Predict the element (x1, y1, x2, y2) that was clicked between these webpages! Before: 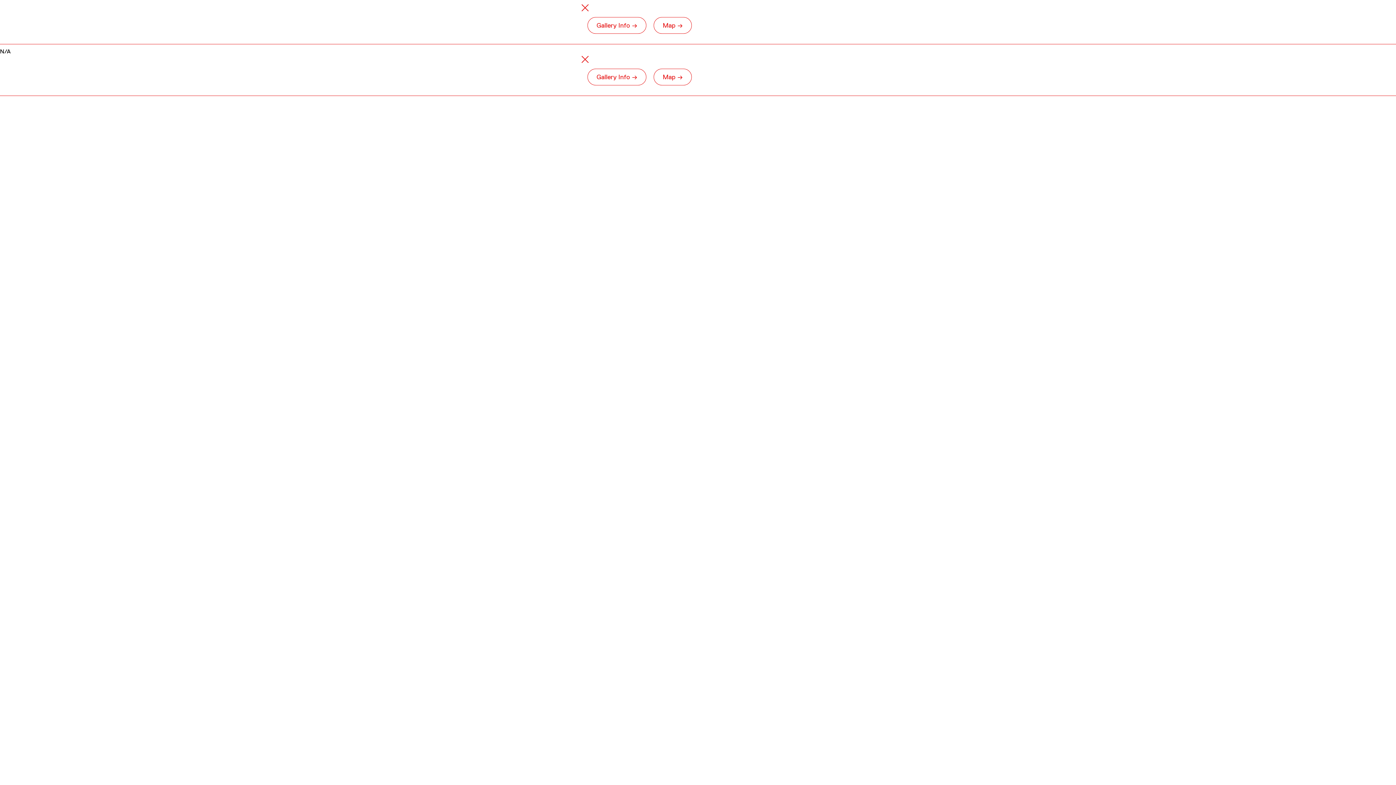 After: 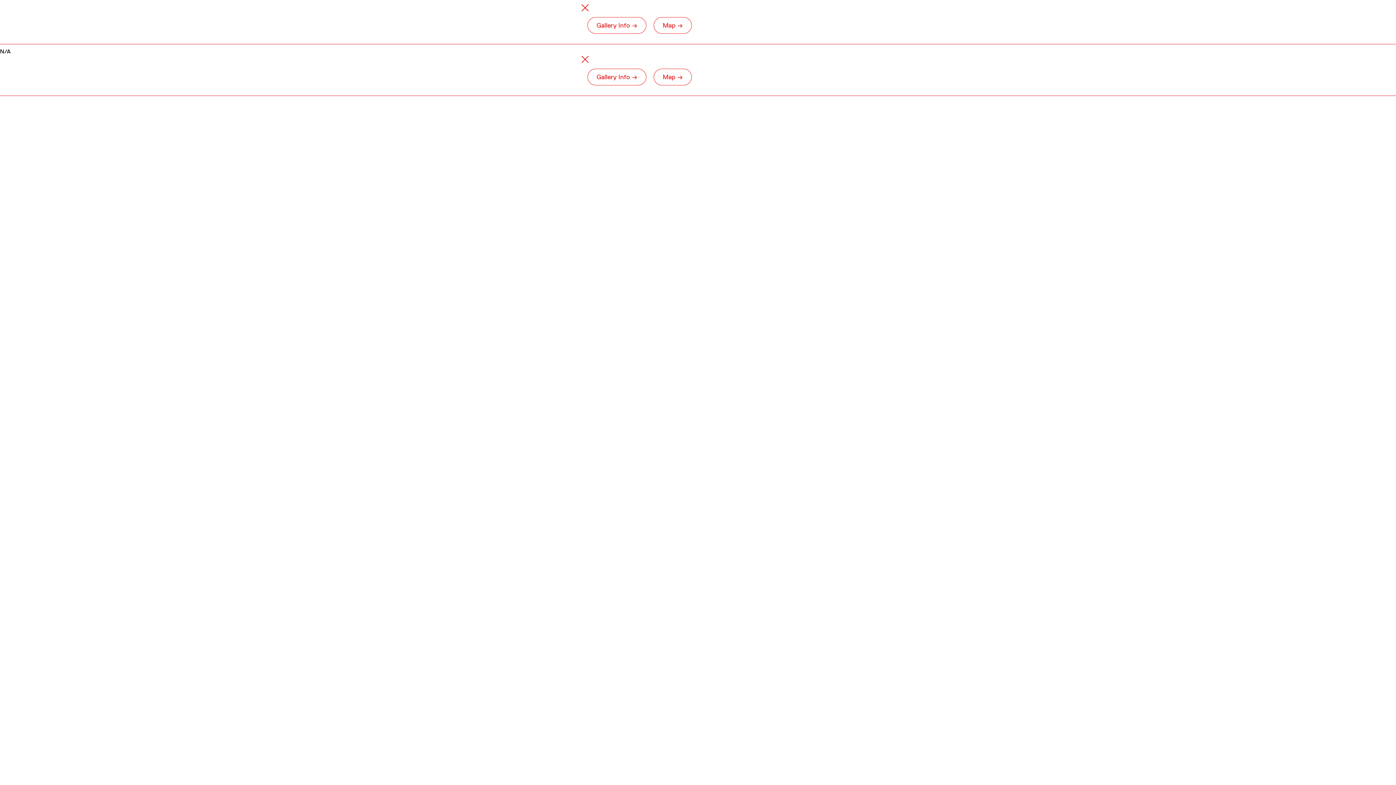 Action: bbox: (581, 4, 588, 11)